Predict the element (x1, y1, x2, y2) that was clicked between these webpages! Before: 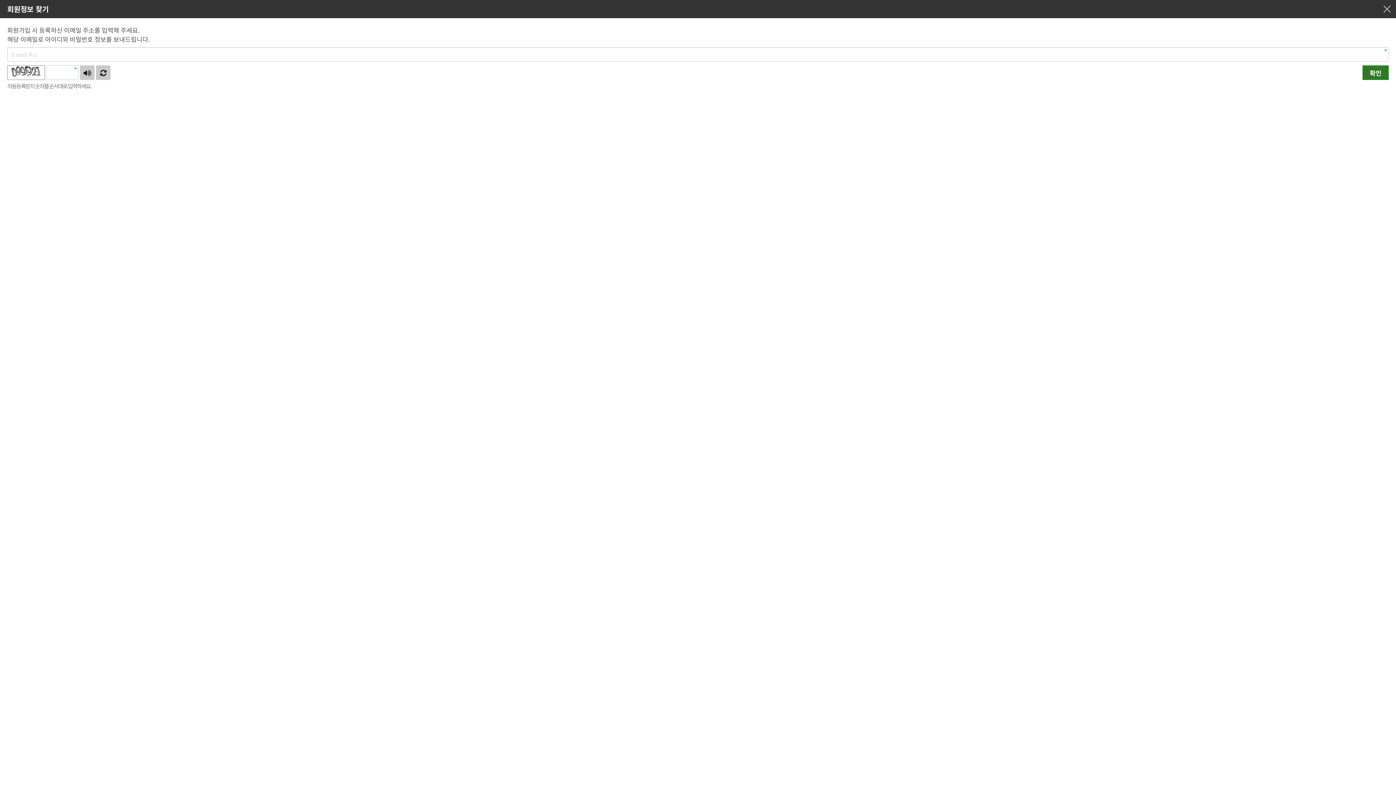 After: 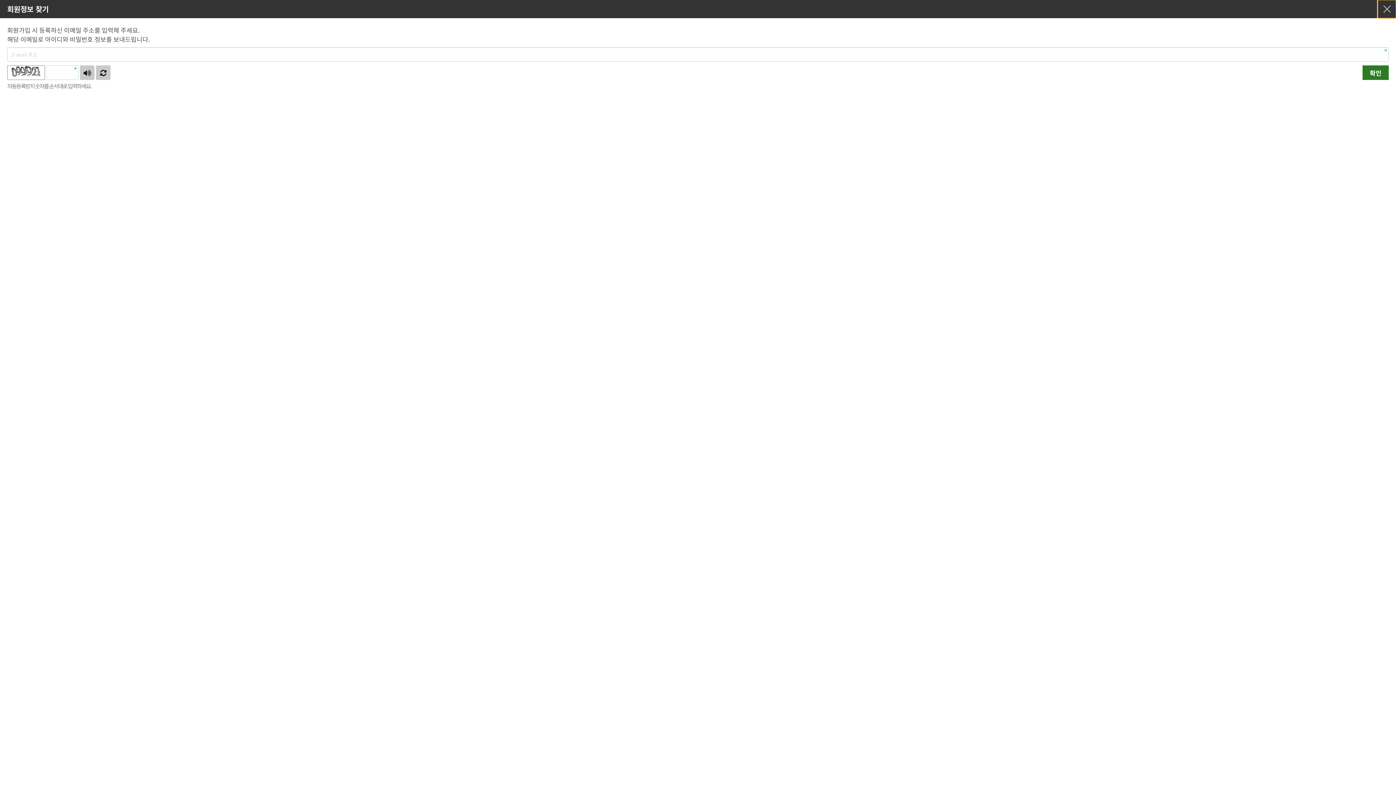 Action: bbox: (1378, 0, 1396, 18) label: 창닫기